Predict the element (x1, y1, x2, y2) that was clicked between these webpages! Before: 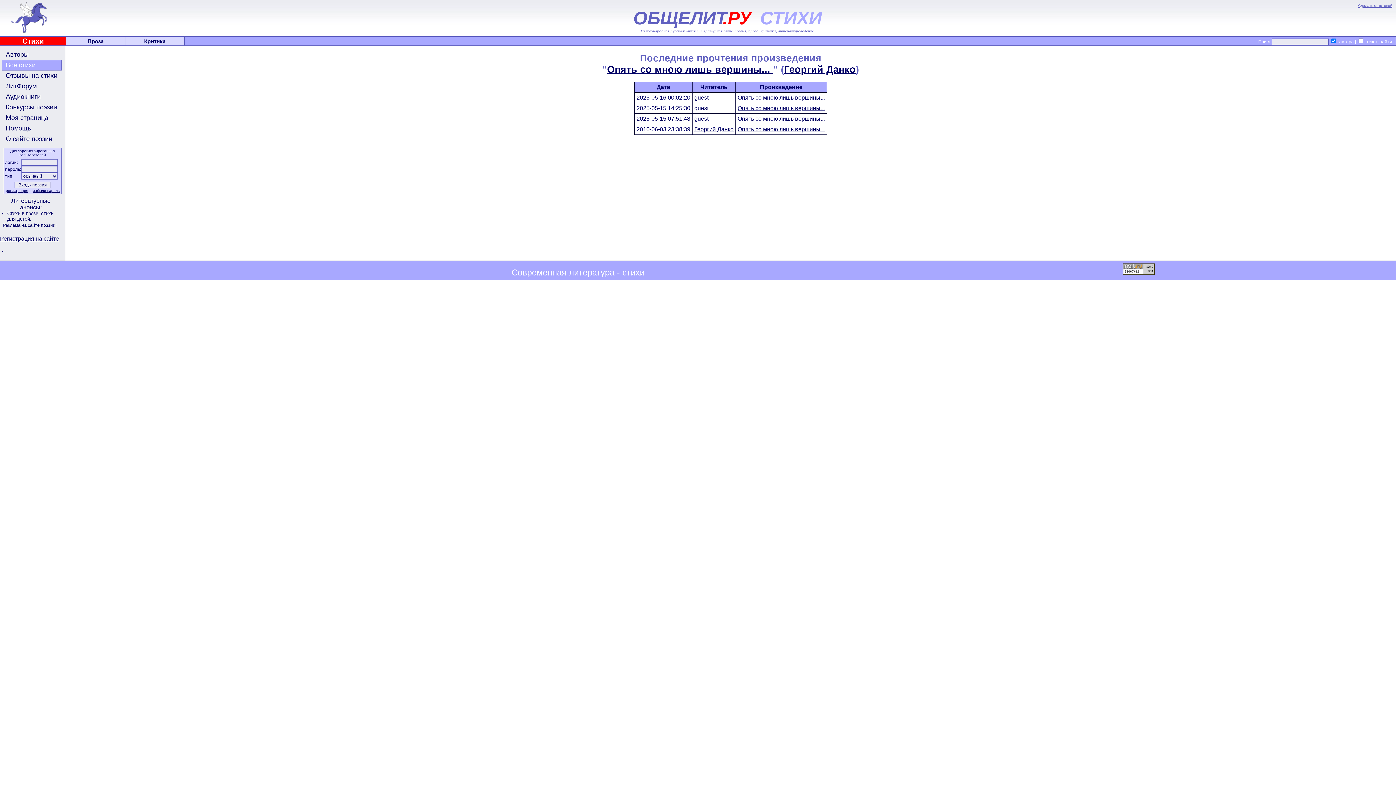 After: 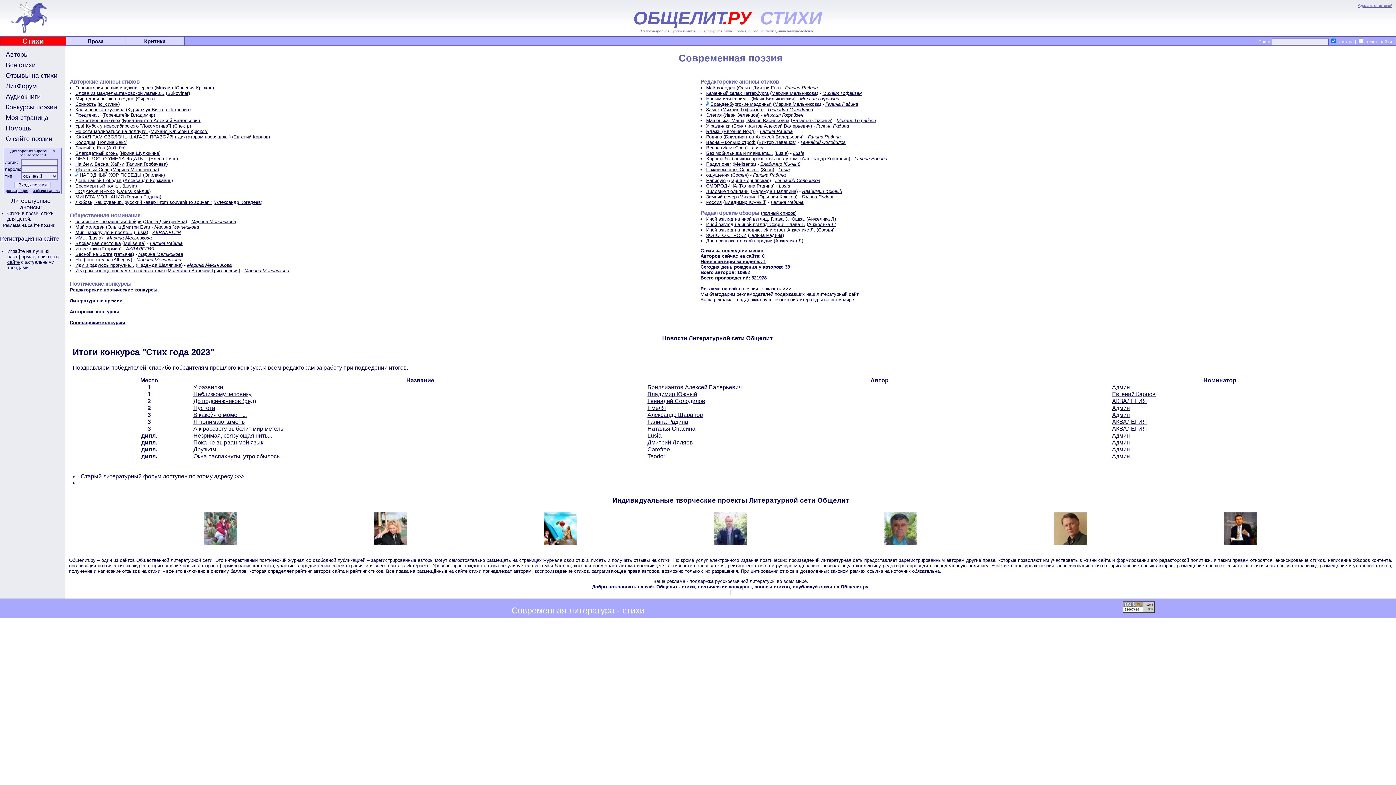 Action: label: Стихи bbox: (0, 37, 65, 45)